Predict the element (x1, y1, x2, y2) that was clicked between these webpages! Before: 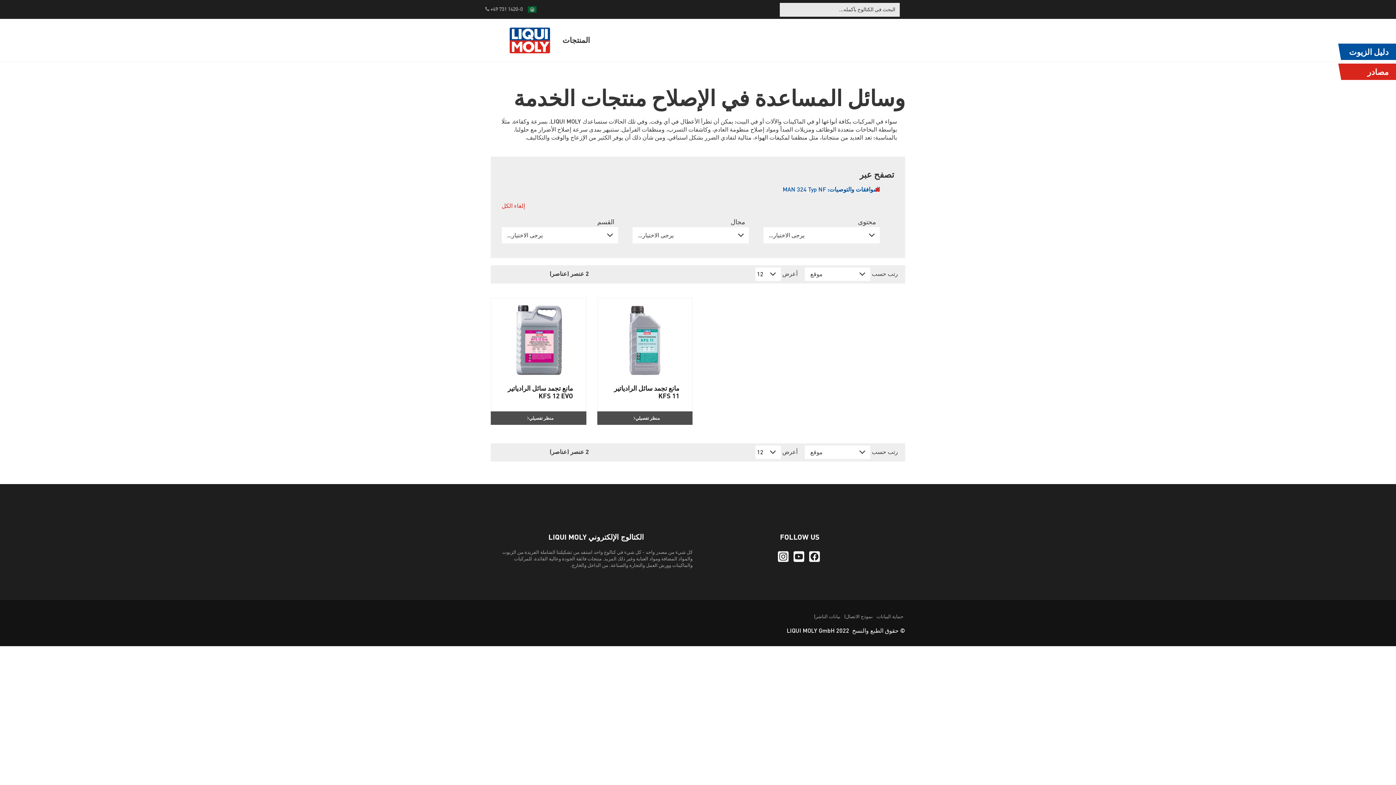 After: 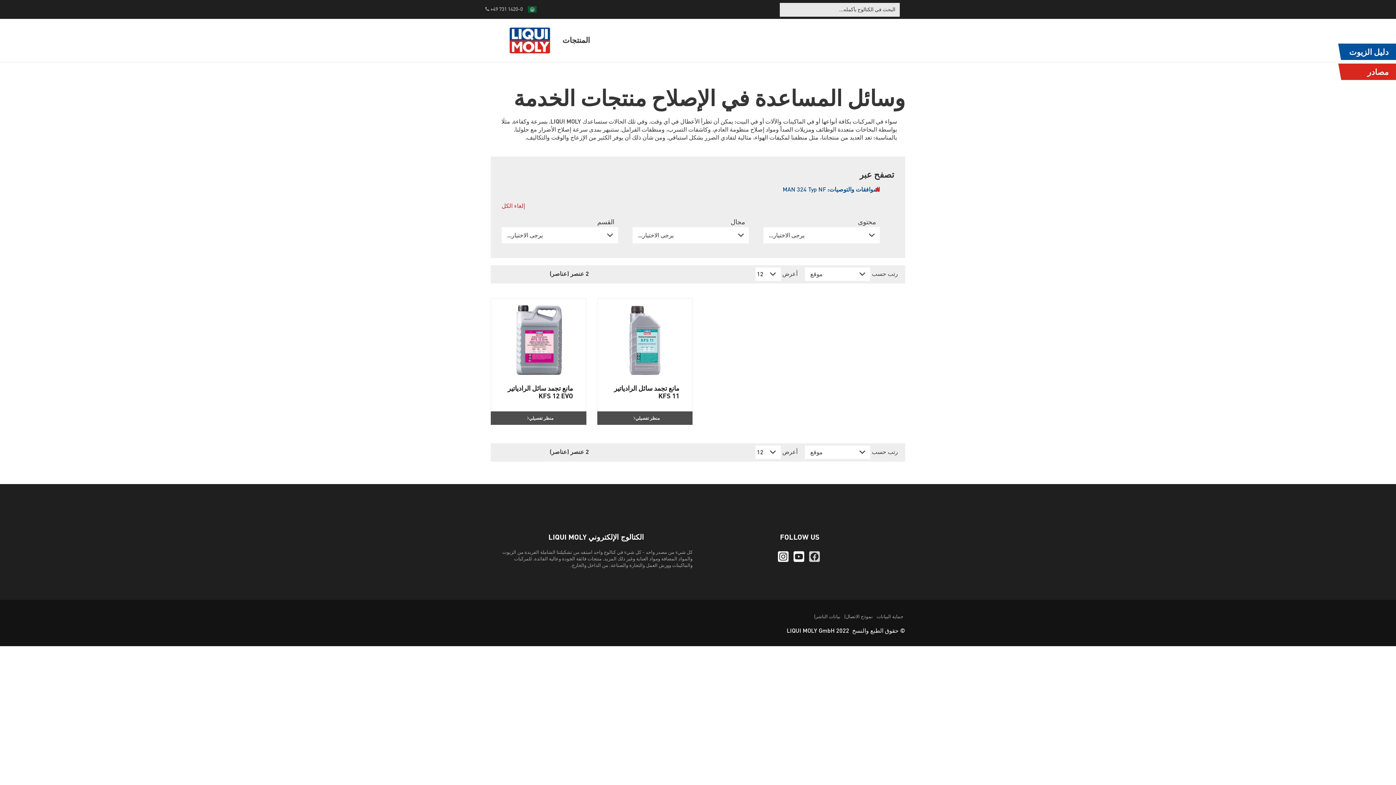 Action: bbox: (808, 550, 821, 563)